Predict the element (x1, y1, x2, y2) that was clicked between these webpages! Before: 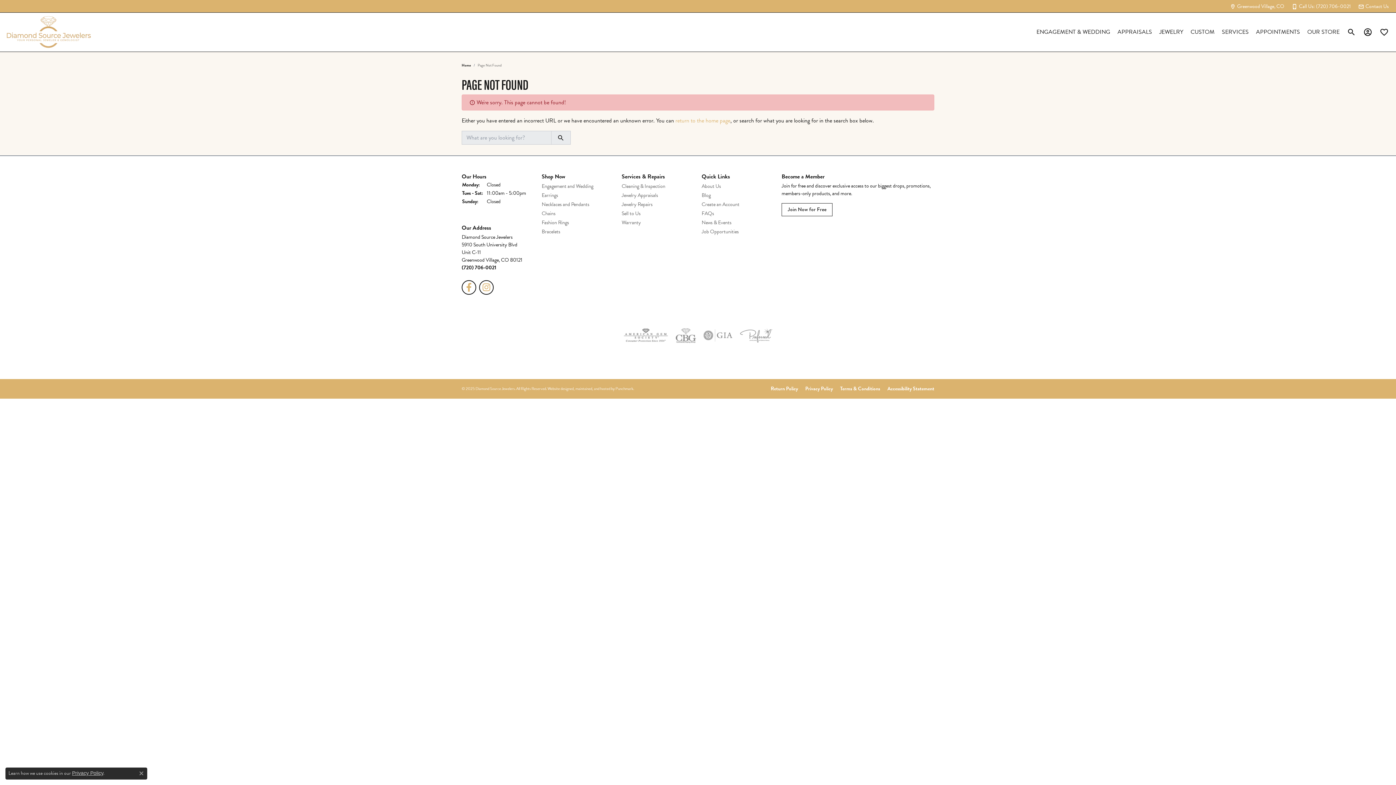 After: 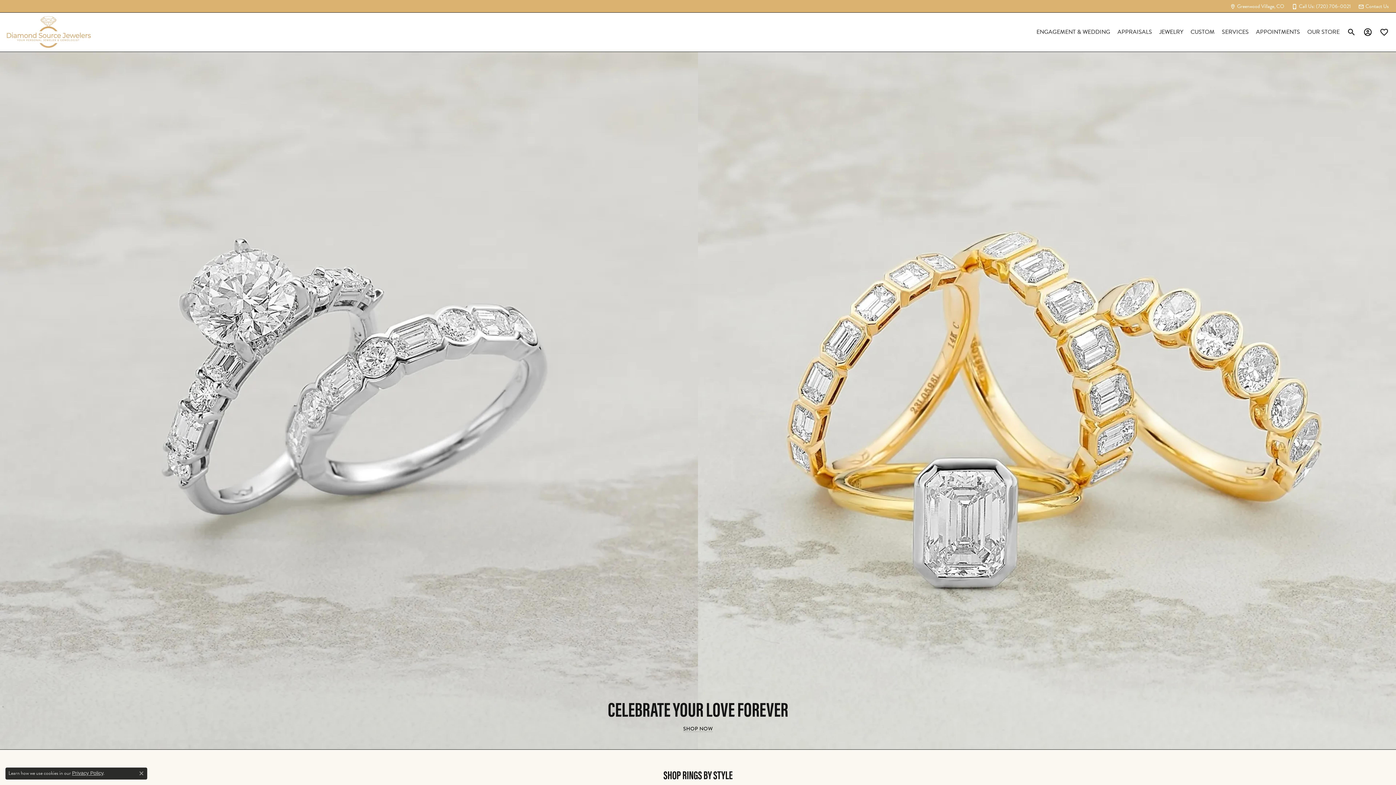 Action: label: ENGAGEMENT & WEDDING bbox: (1036, 12, 1110, 51)